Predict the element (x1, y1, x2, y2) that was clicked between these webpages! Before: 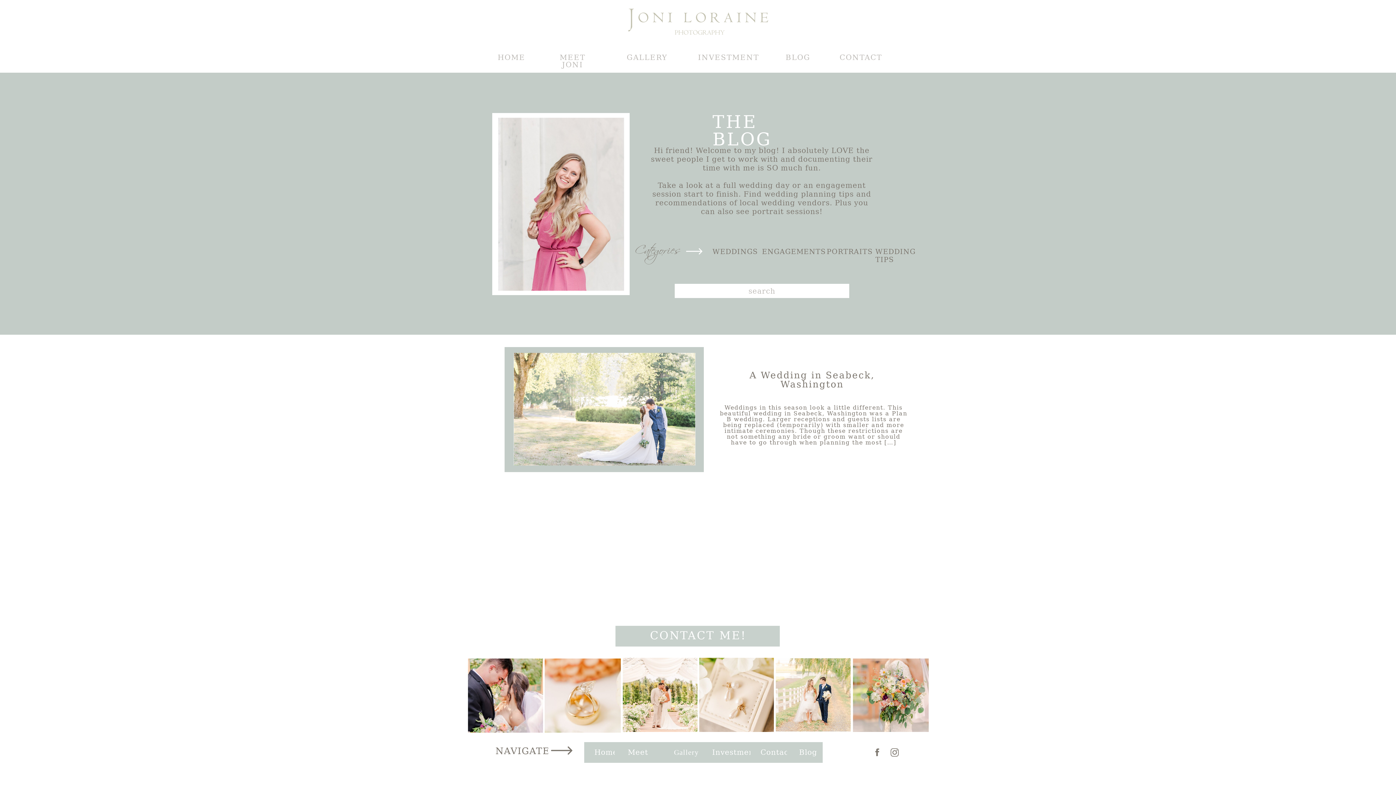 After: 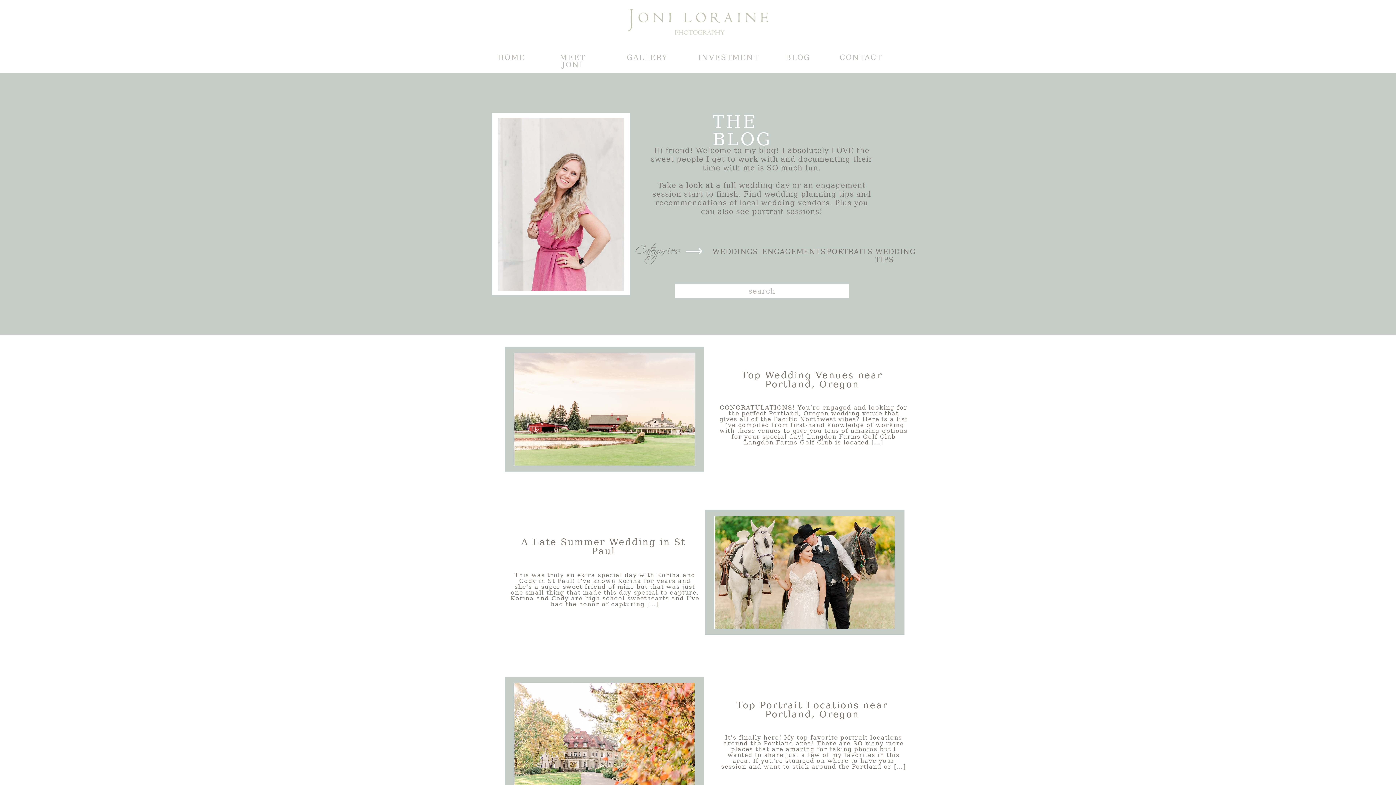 Action: bbox: (782, 53, 813, 65) label: BLOG